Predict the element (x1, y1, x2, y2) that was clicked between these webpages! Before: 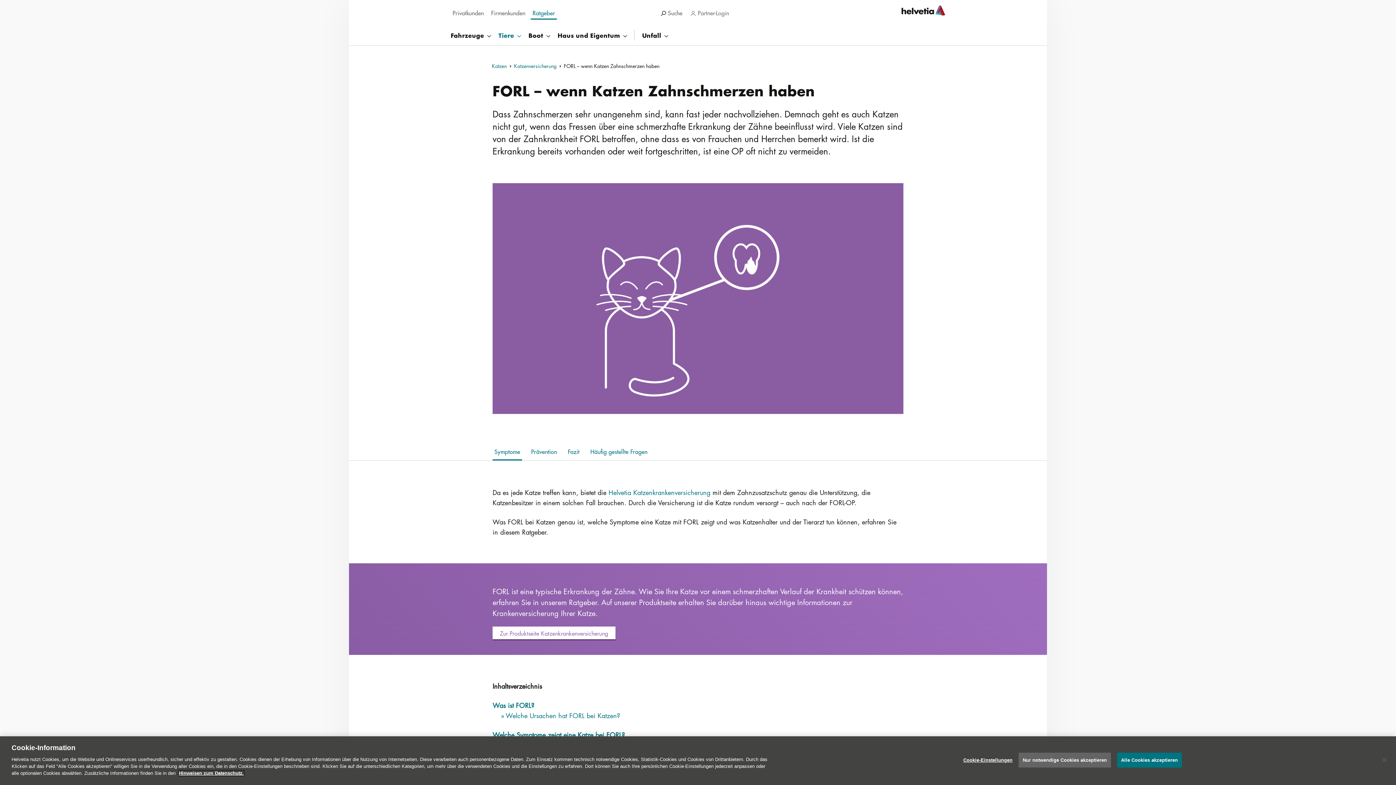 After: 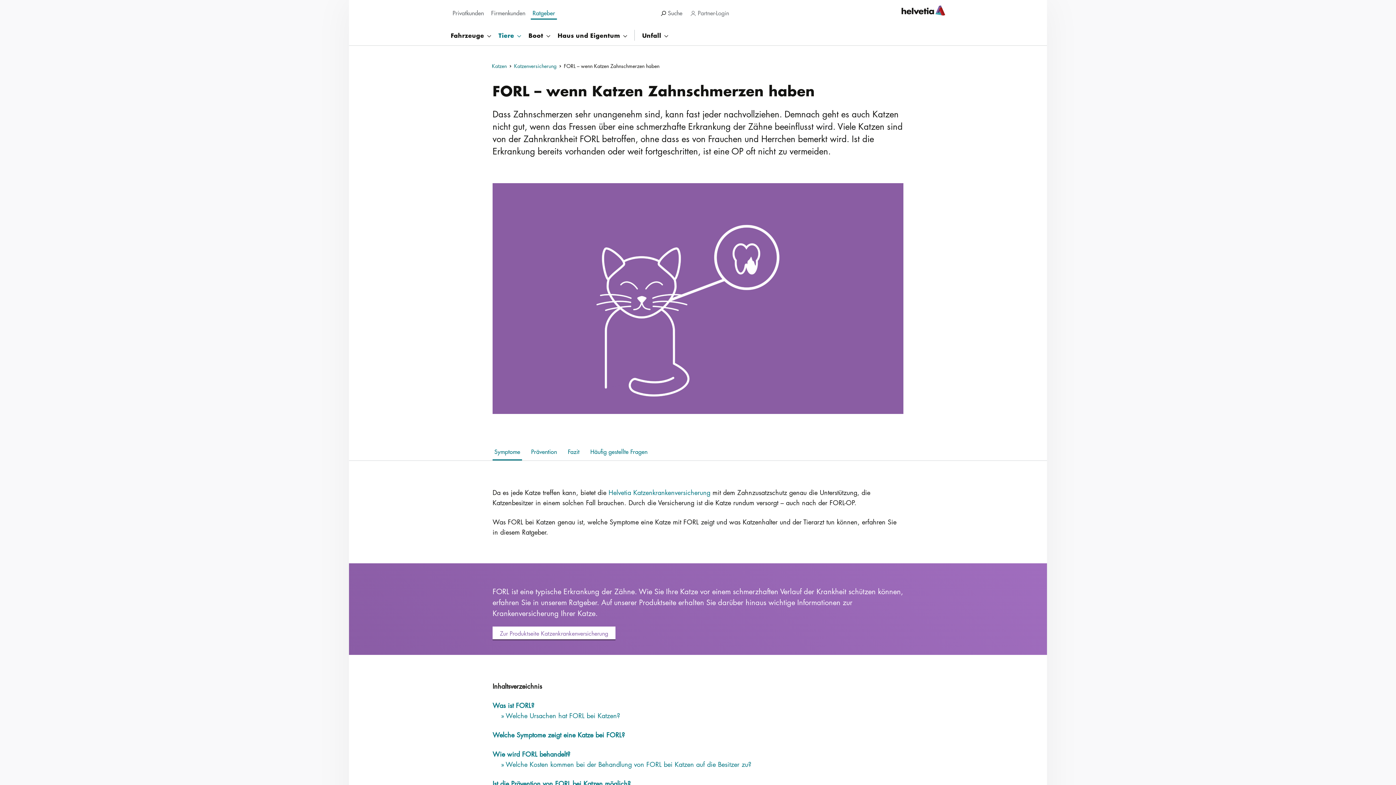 Action: label: Nur notwendige Cookies akzeptieren bbox: (1019, 753, 1111, 768)